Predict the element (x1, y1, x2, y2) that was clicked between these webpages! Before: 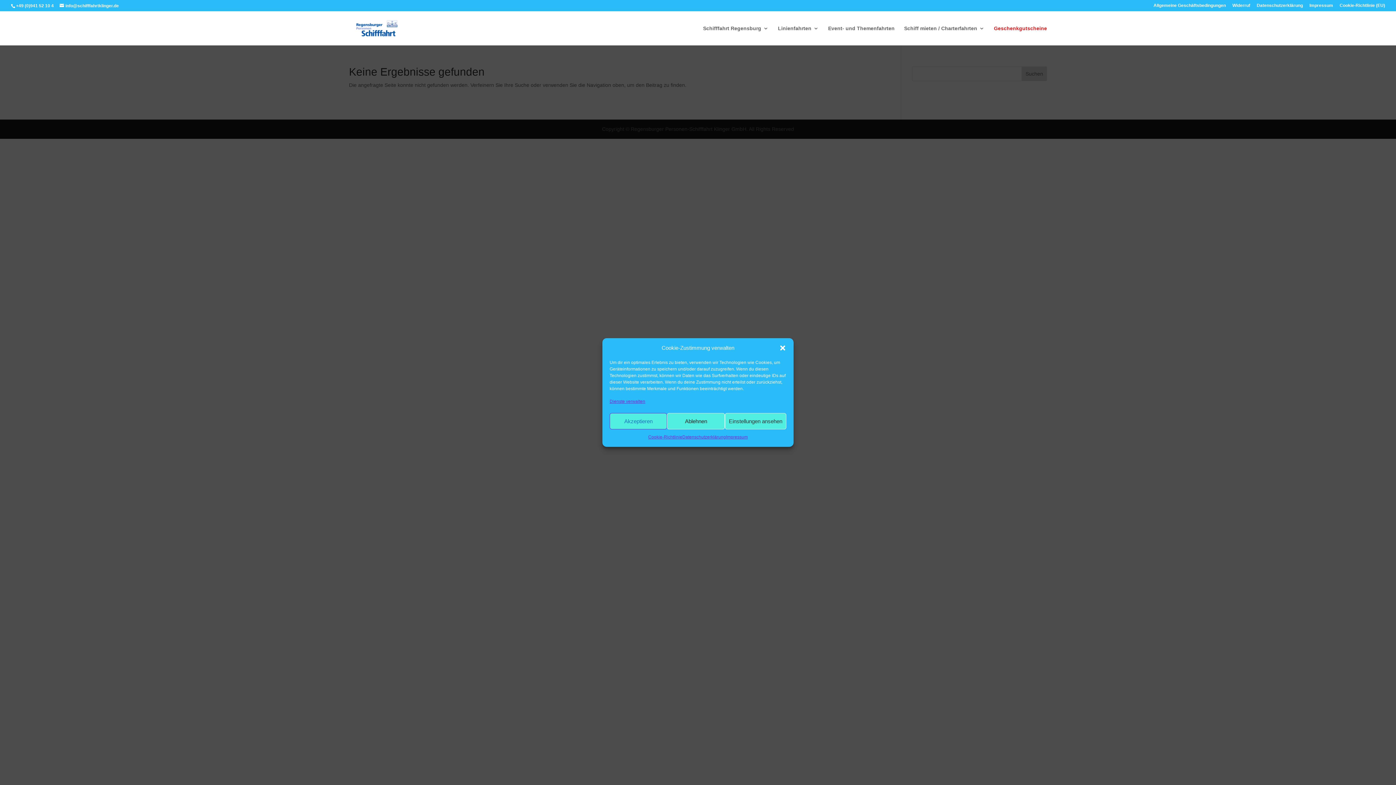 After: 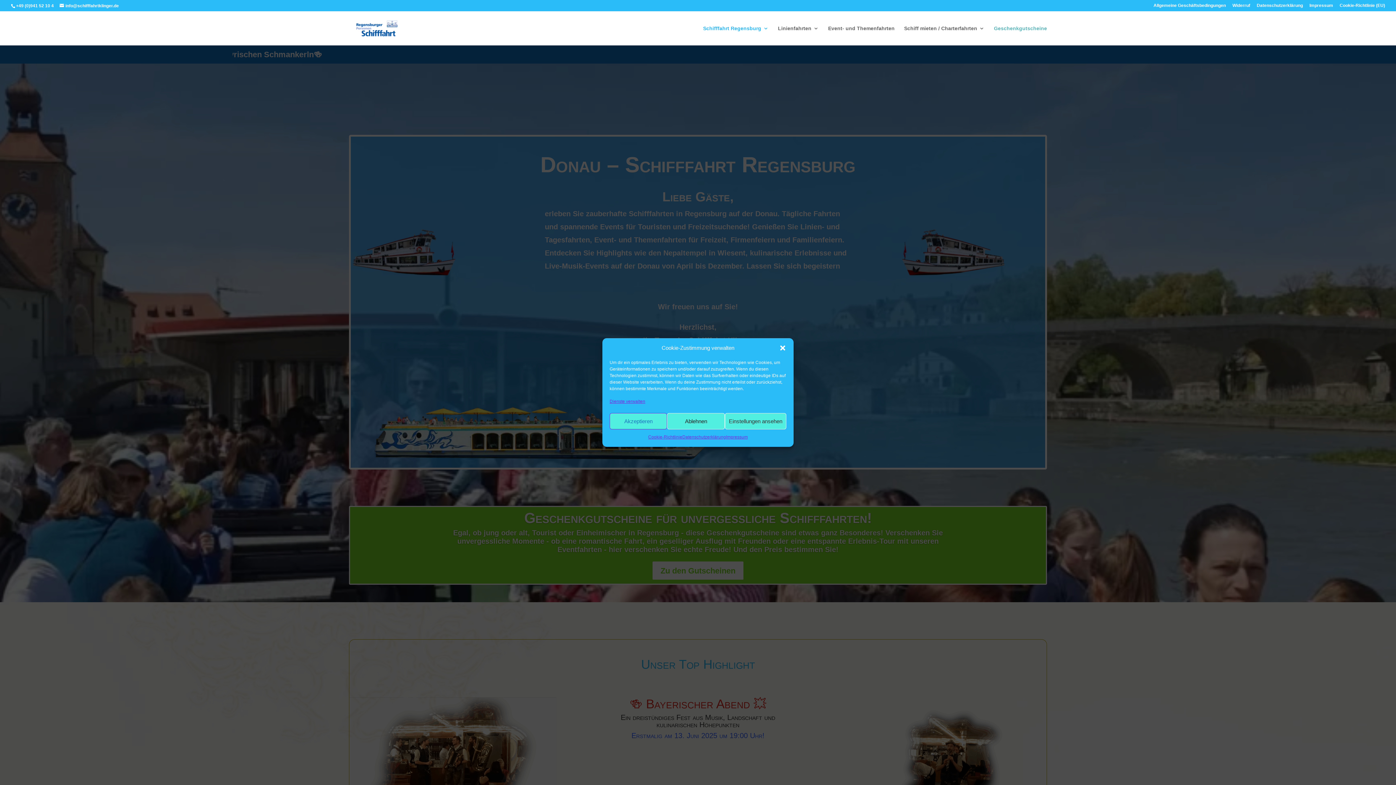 Action: bbox: (350, 24, 405, 30)